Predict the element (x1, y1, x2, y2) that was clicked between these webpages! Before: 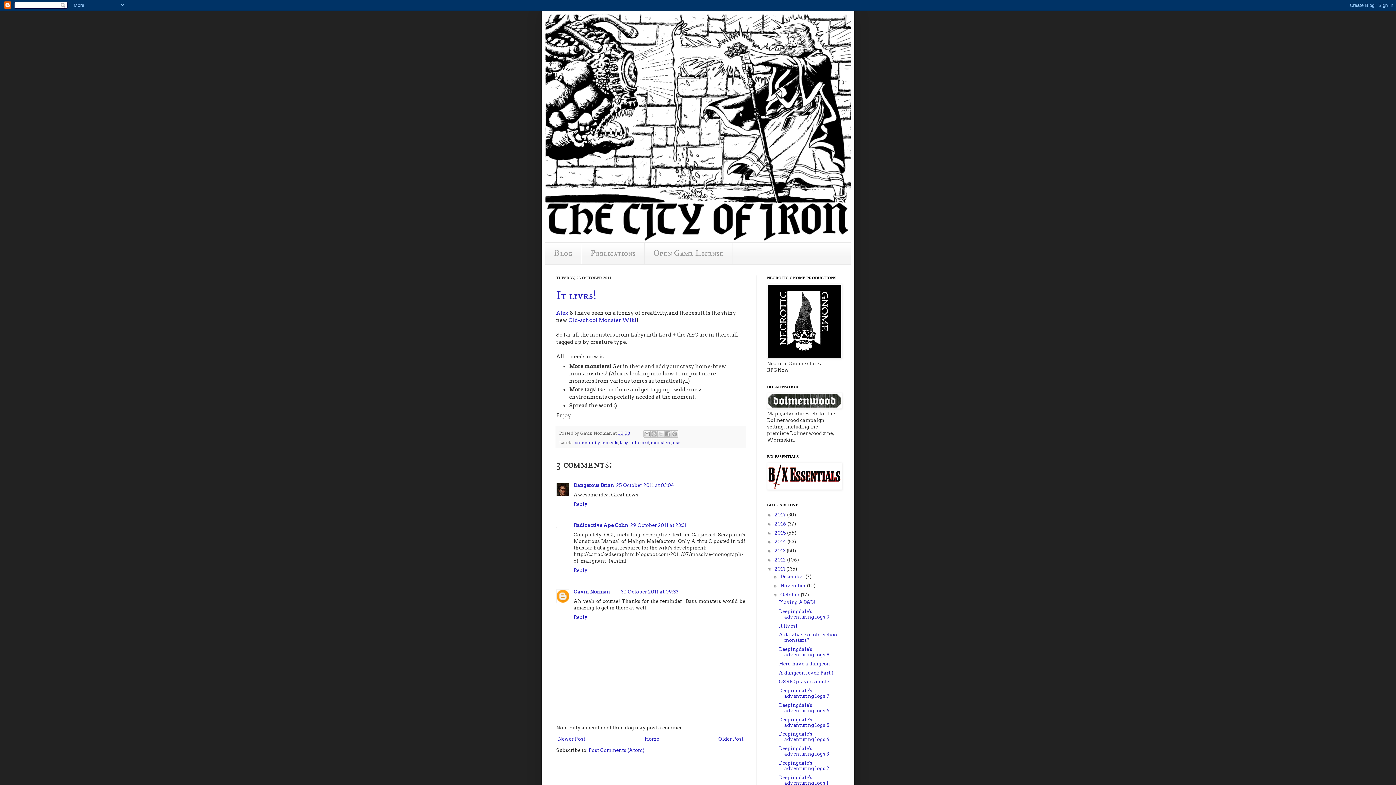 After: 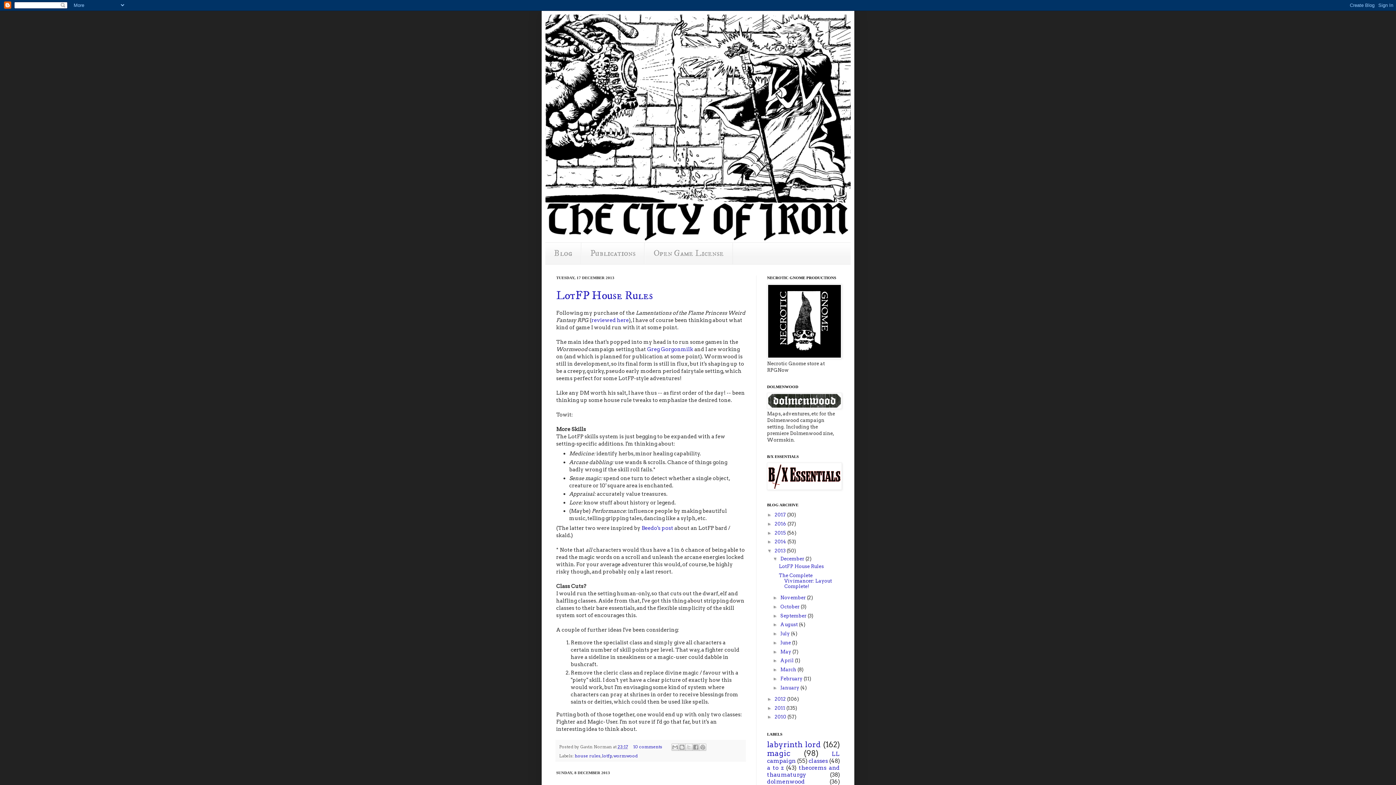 Action: bbox: (774, 548, 786, 553) label: 2013 